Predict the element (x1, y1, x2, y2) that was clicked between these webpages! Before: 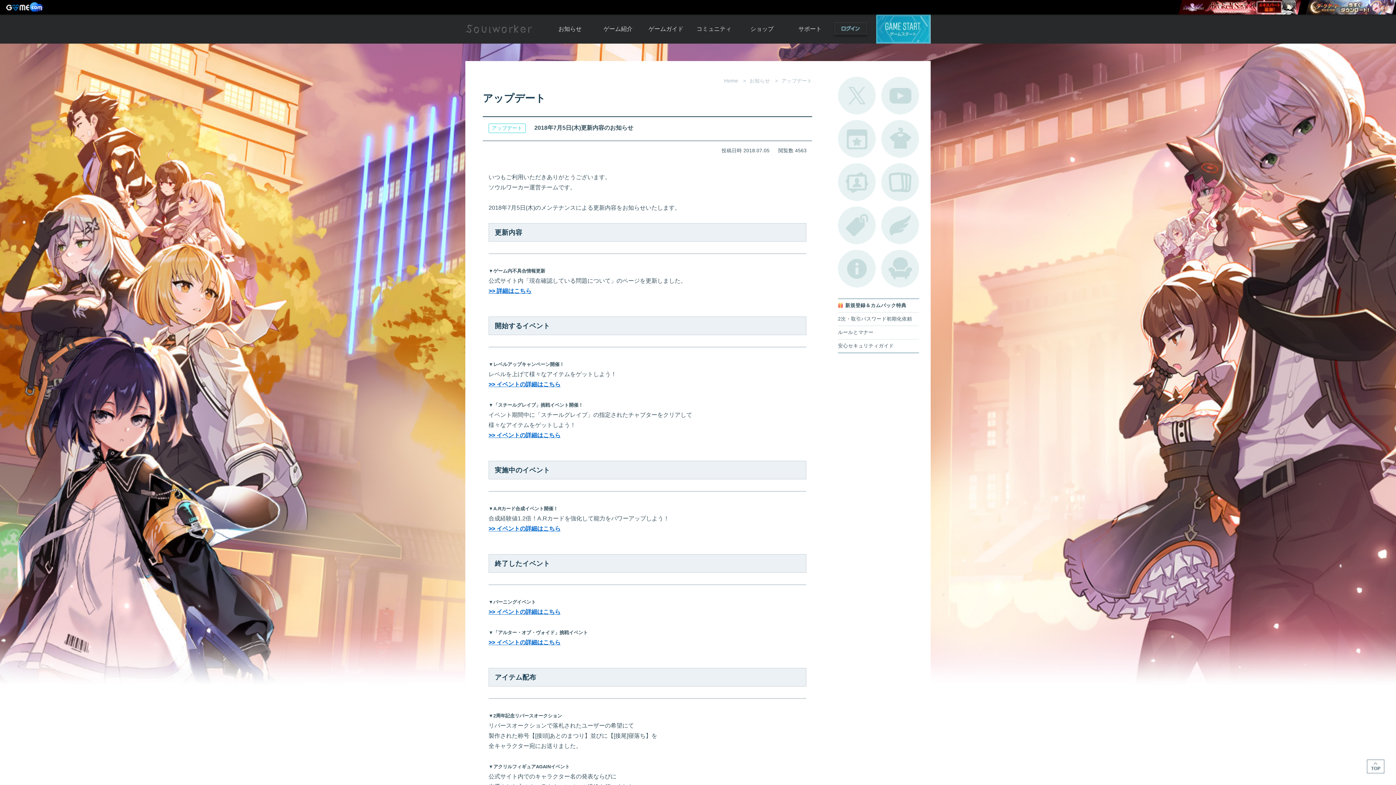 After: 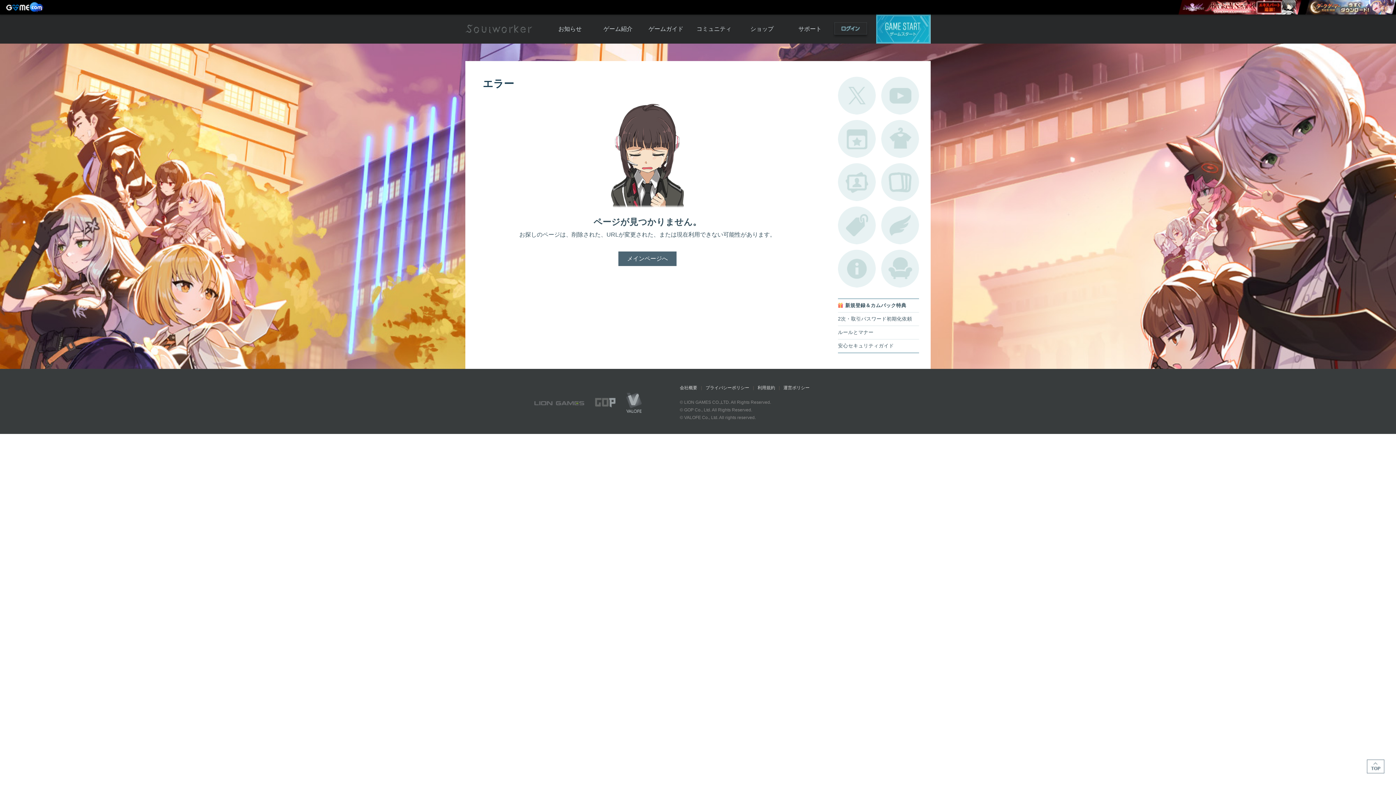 Action: bbox: (488, 286, 531, 296) label: >> 詳細はこちら